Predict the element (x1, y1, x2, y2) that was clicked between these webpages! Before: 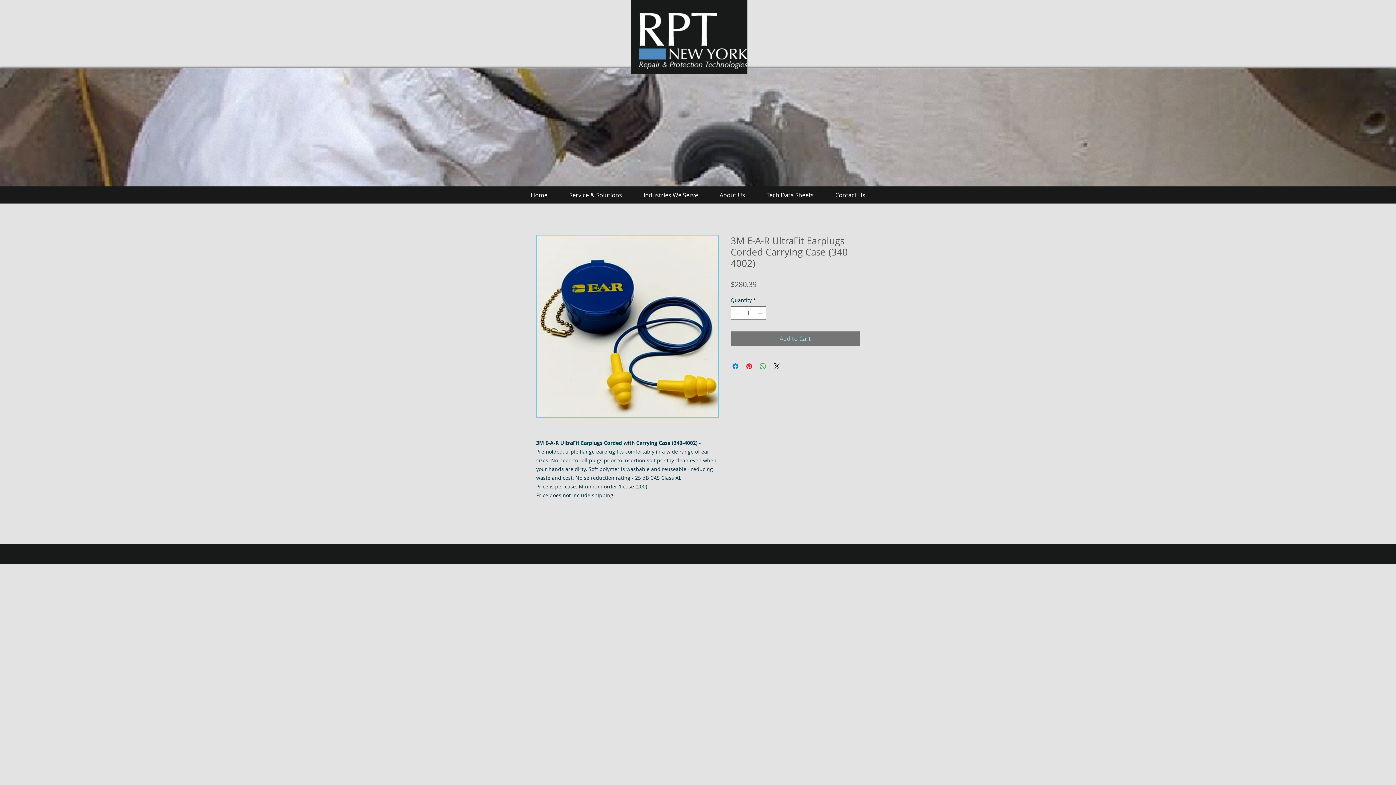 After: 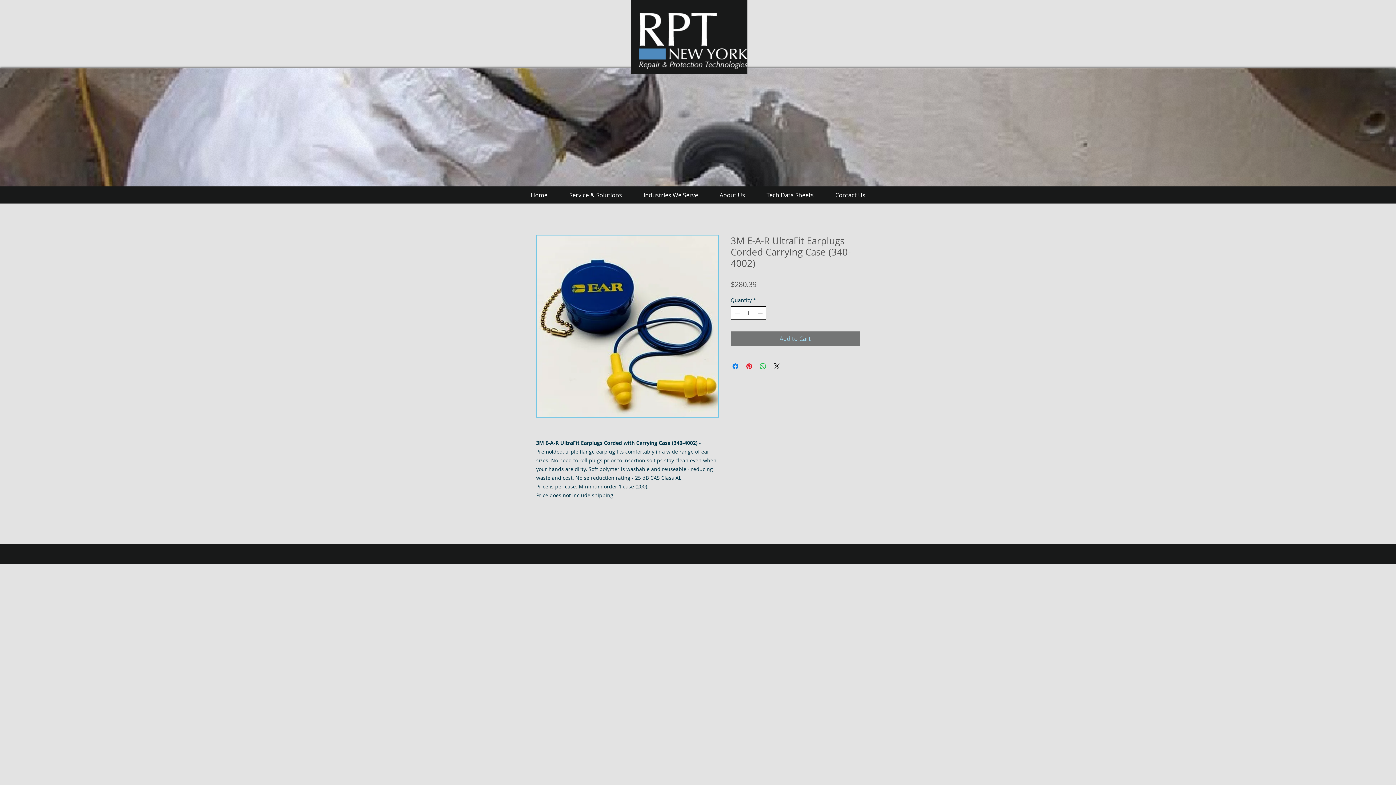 Action: label: Increment bbox: (756, 306, 765, 319)